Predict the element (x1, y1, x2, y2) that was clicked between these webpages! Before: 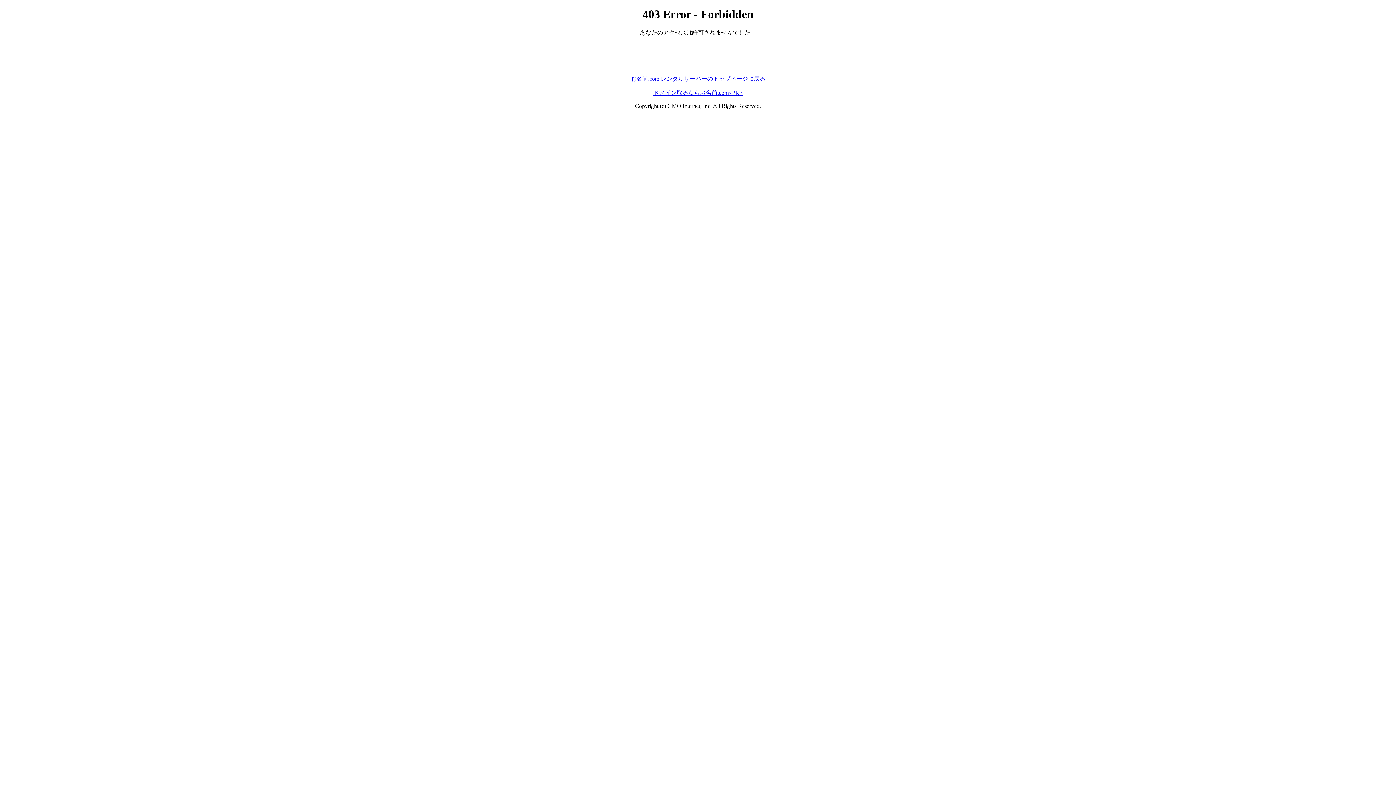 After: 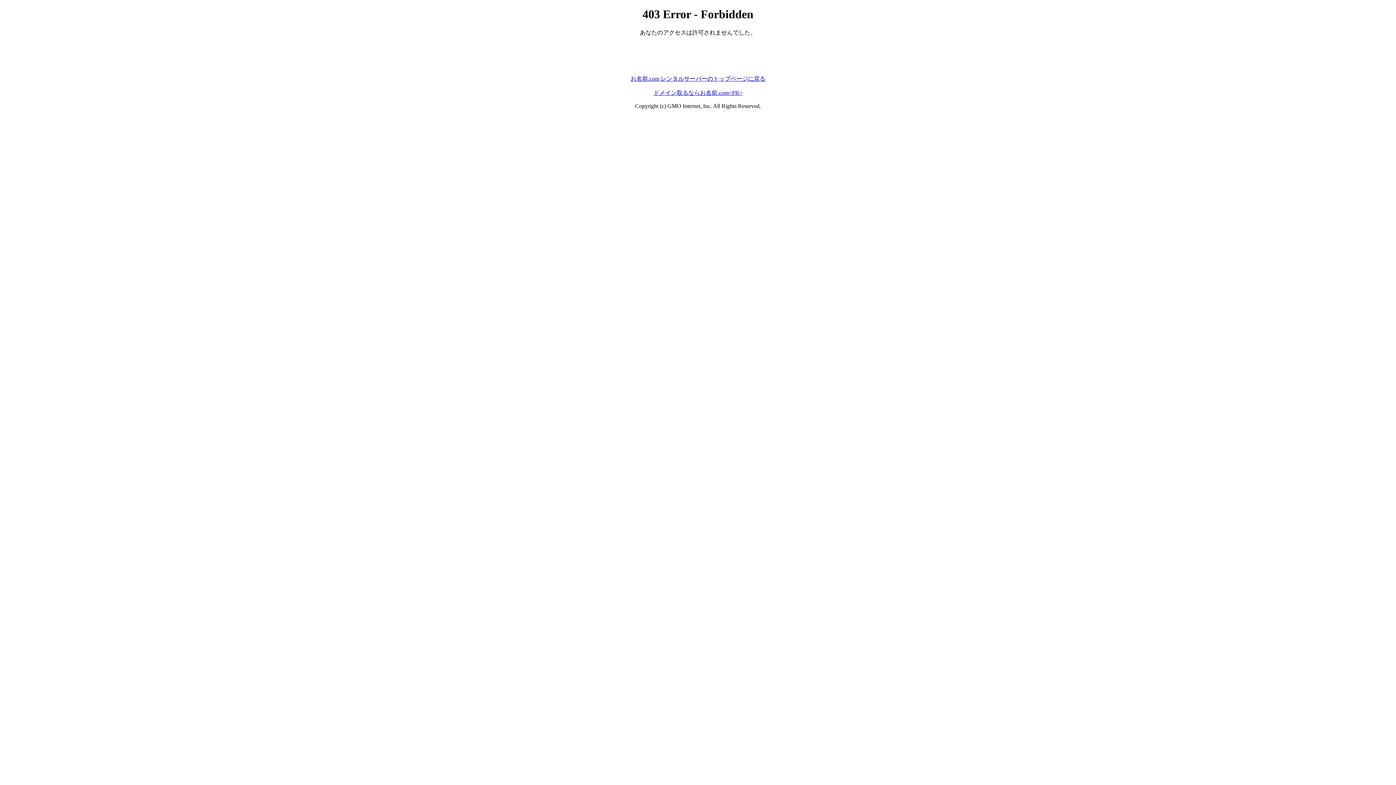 Action: label: お名前.com レンタルサーバーのトップページに戻る bbox: (630, 75, 765, 81)